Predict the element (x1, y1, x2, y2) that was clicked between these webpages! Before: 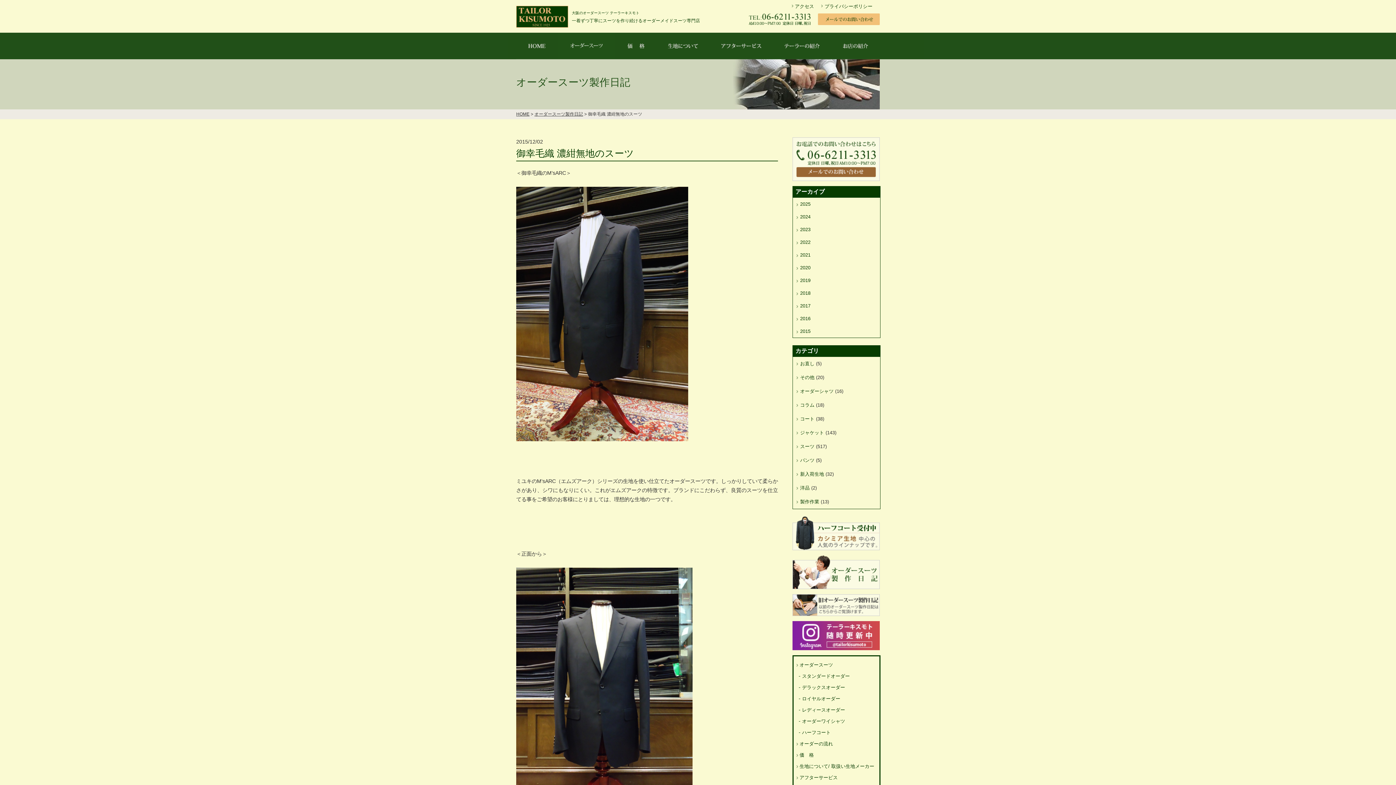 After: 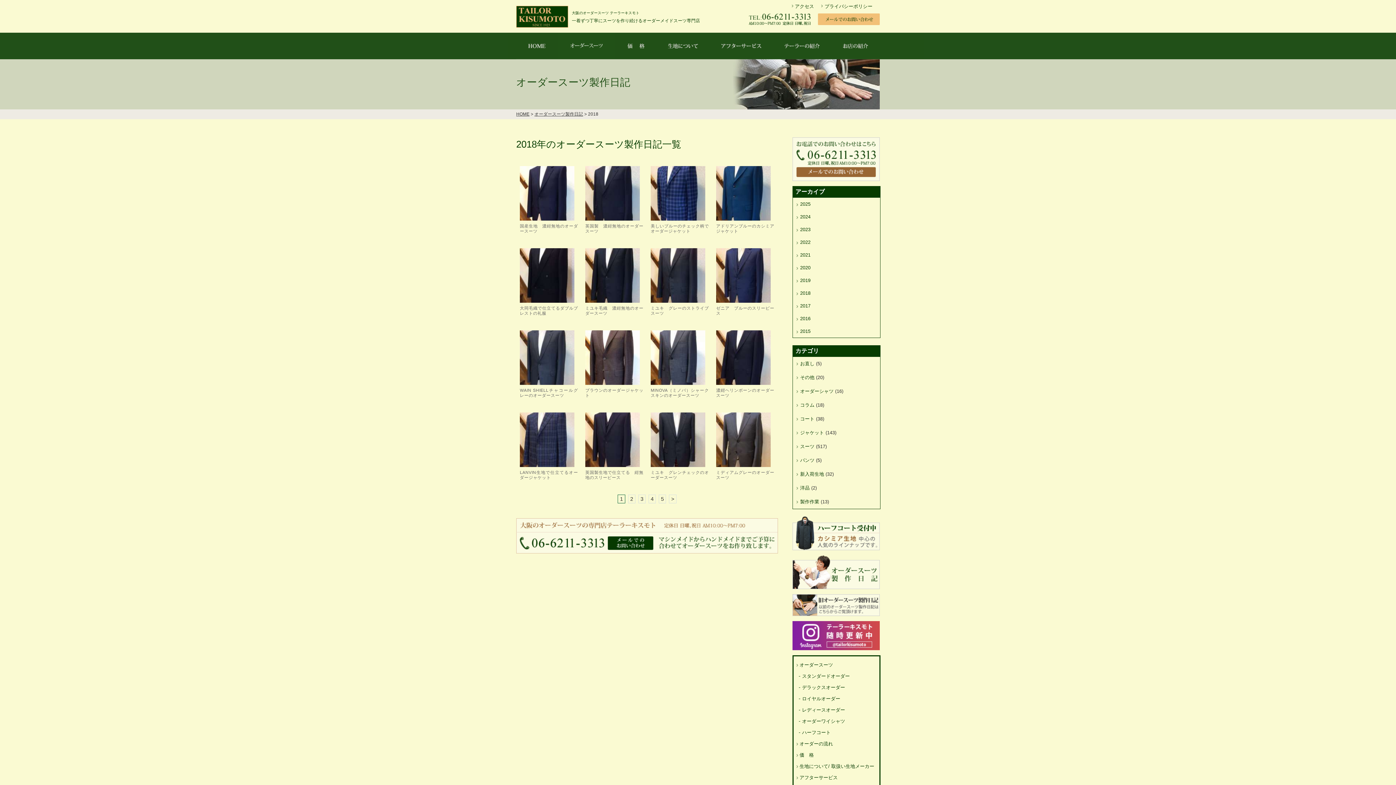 Action: label: 2018 bbox: (800, 290, 810, 296)